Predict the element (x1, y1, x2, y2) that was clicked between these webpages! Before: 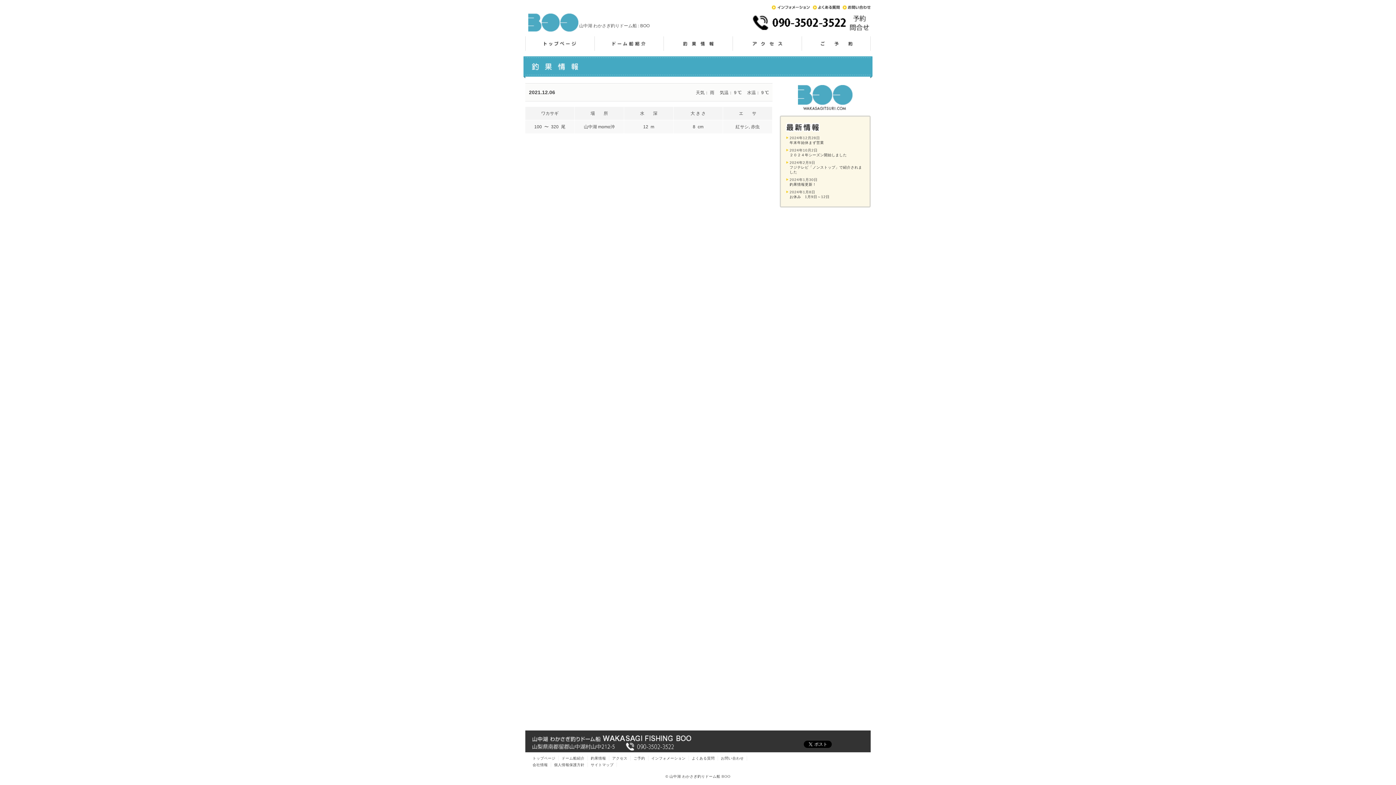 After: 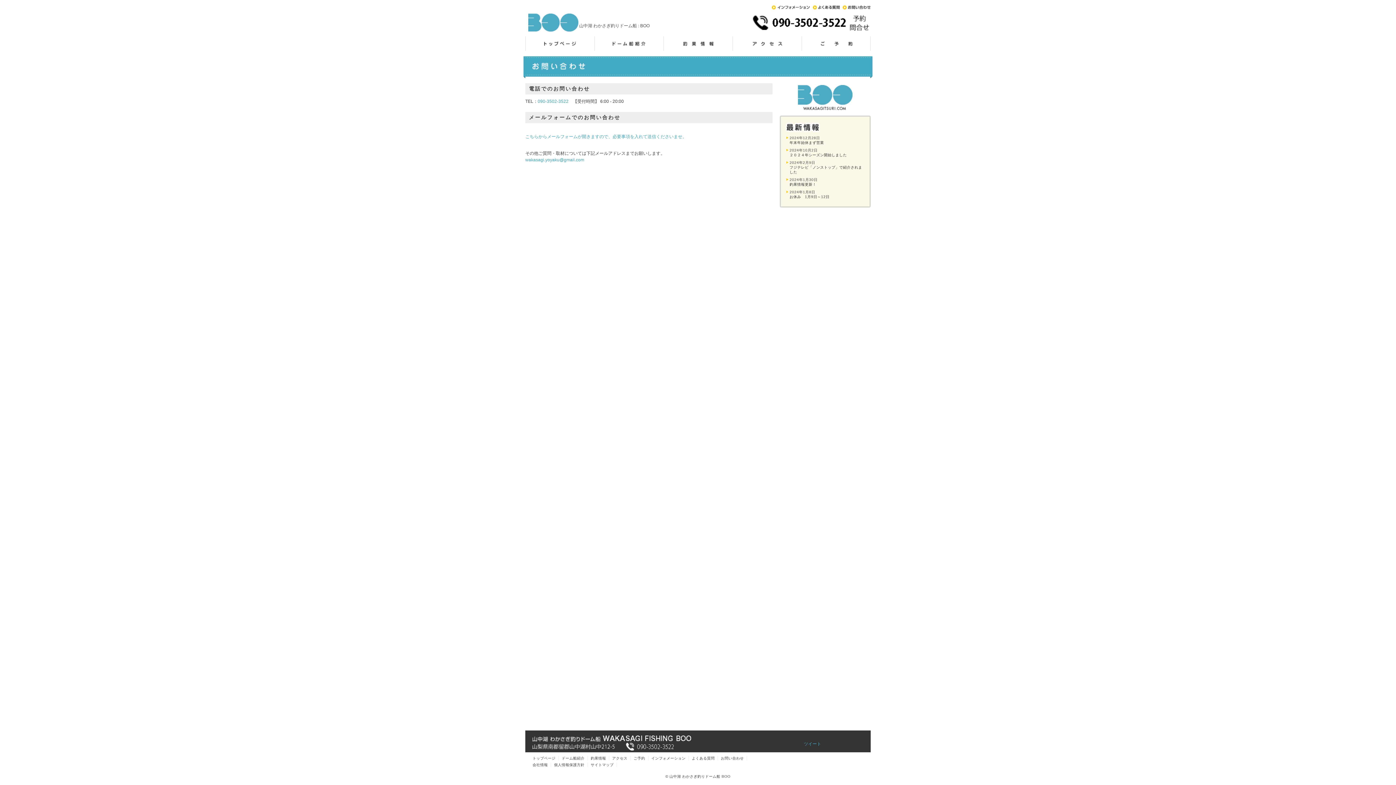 Action: bbox: (721, 756, 744, 760) label: お問い合わせ